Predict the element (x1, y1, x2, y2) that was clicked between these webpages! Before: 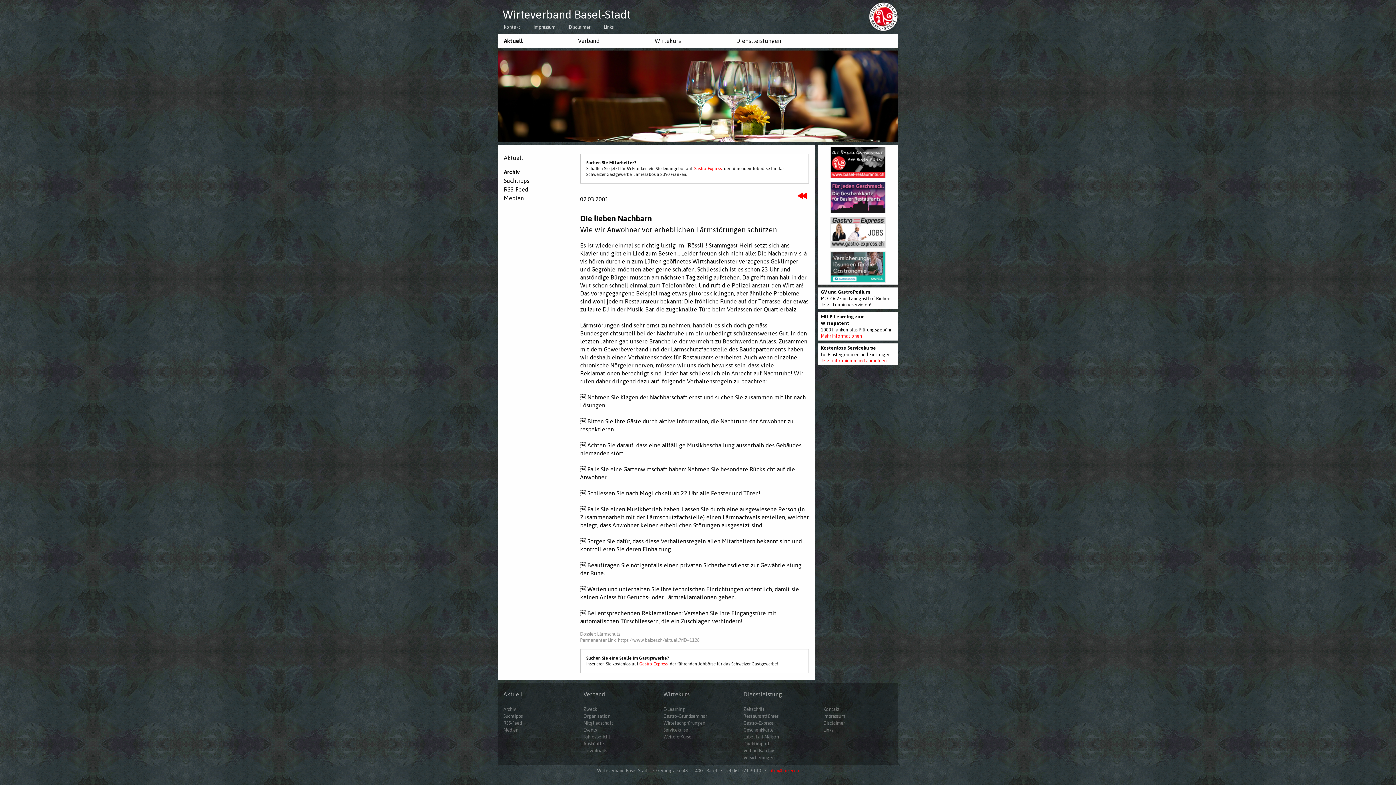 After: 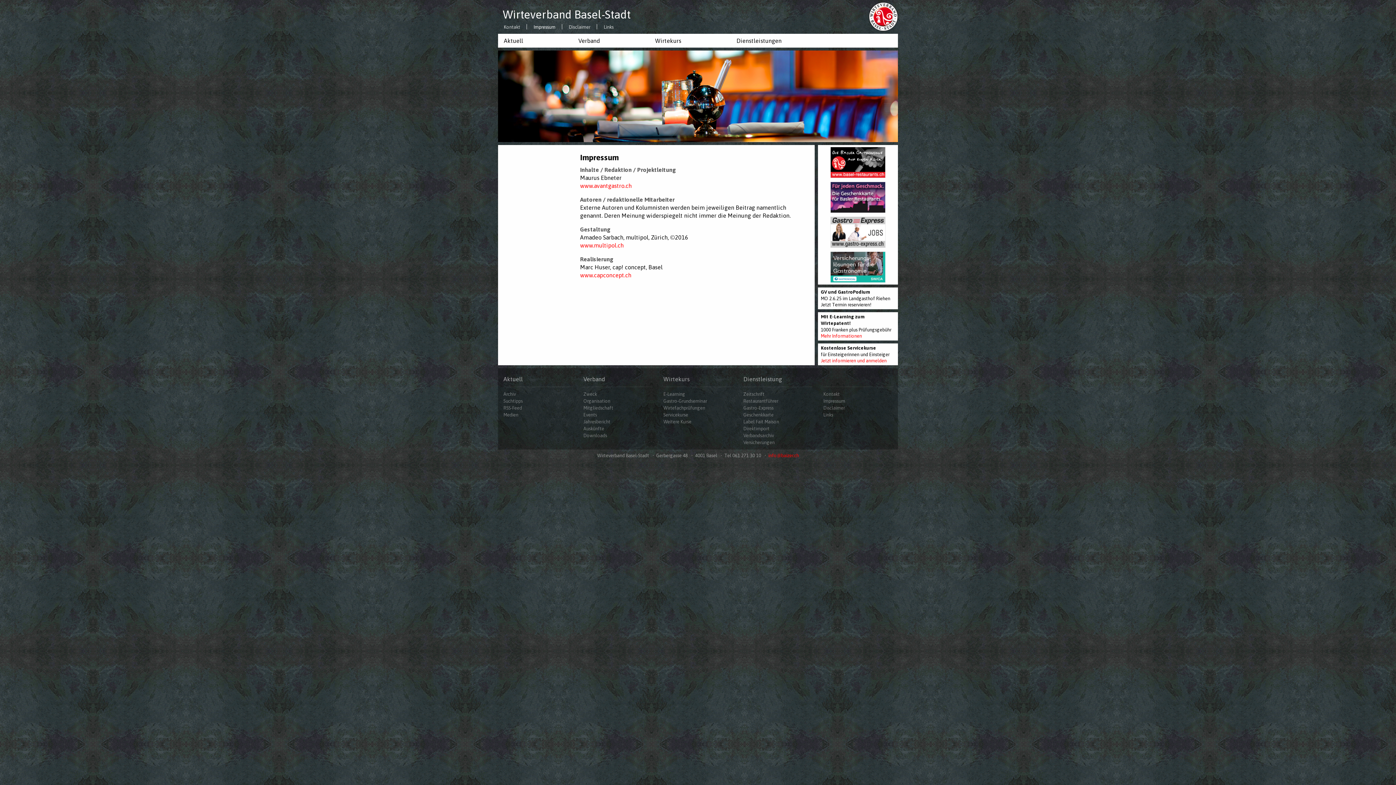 Action: label: Impressum bbox: (528, 25, 561, 29)